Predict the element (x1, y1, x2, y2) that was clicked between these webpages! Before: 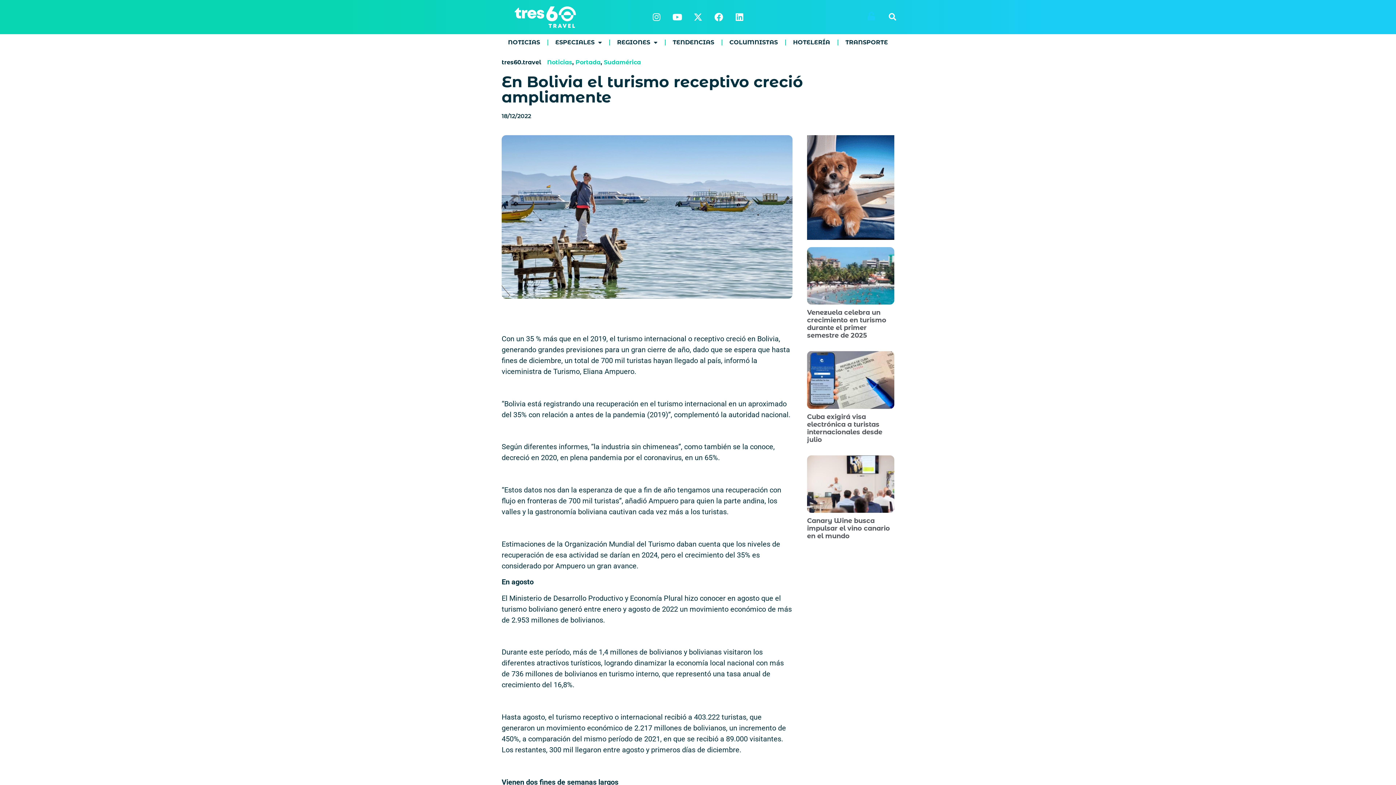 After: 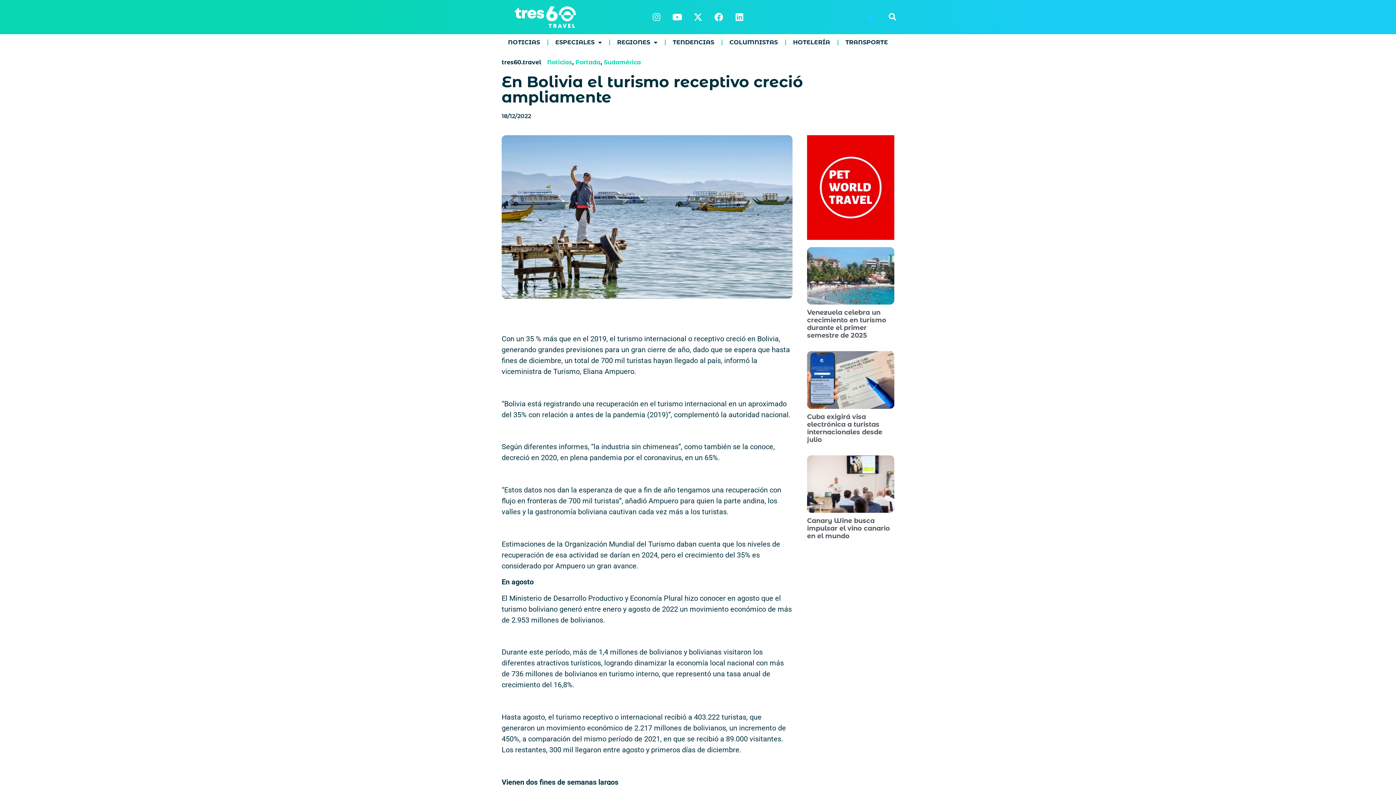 Action: label: Instagram bbox: (648, 8, 665, 25)